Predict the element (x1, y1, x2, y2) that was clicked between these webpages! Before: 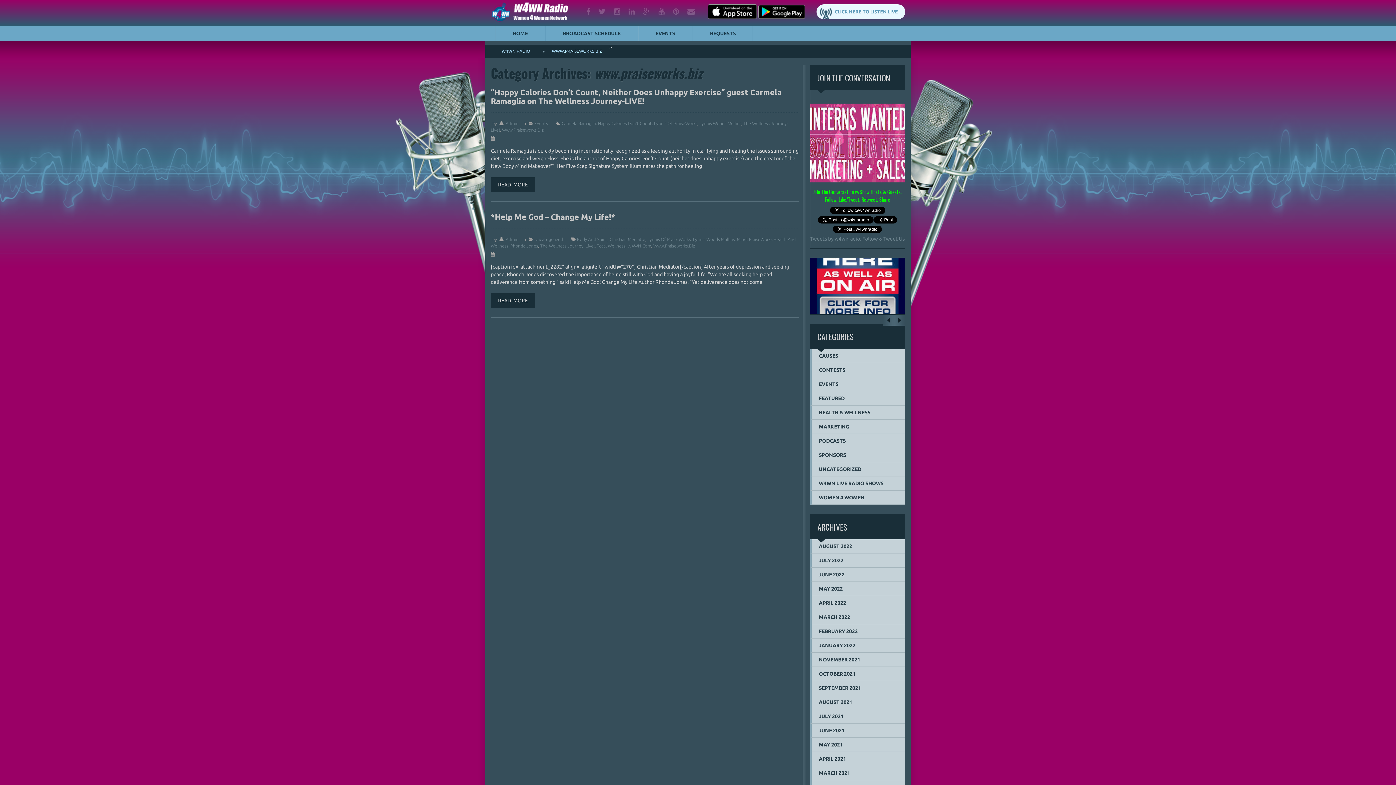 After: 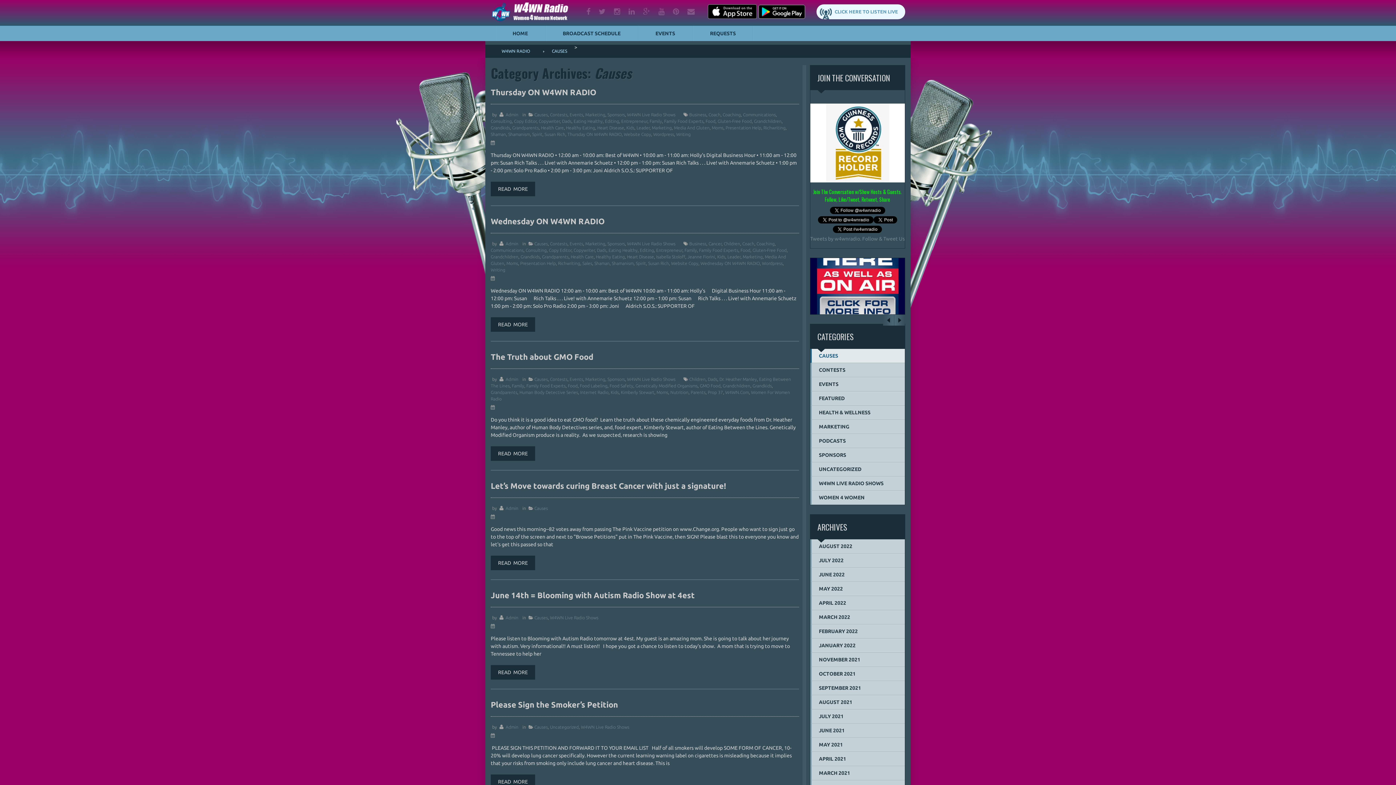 Action: label: CAUSES bbox: (810, 348, 905, 363)